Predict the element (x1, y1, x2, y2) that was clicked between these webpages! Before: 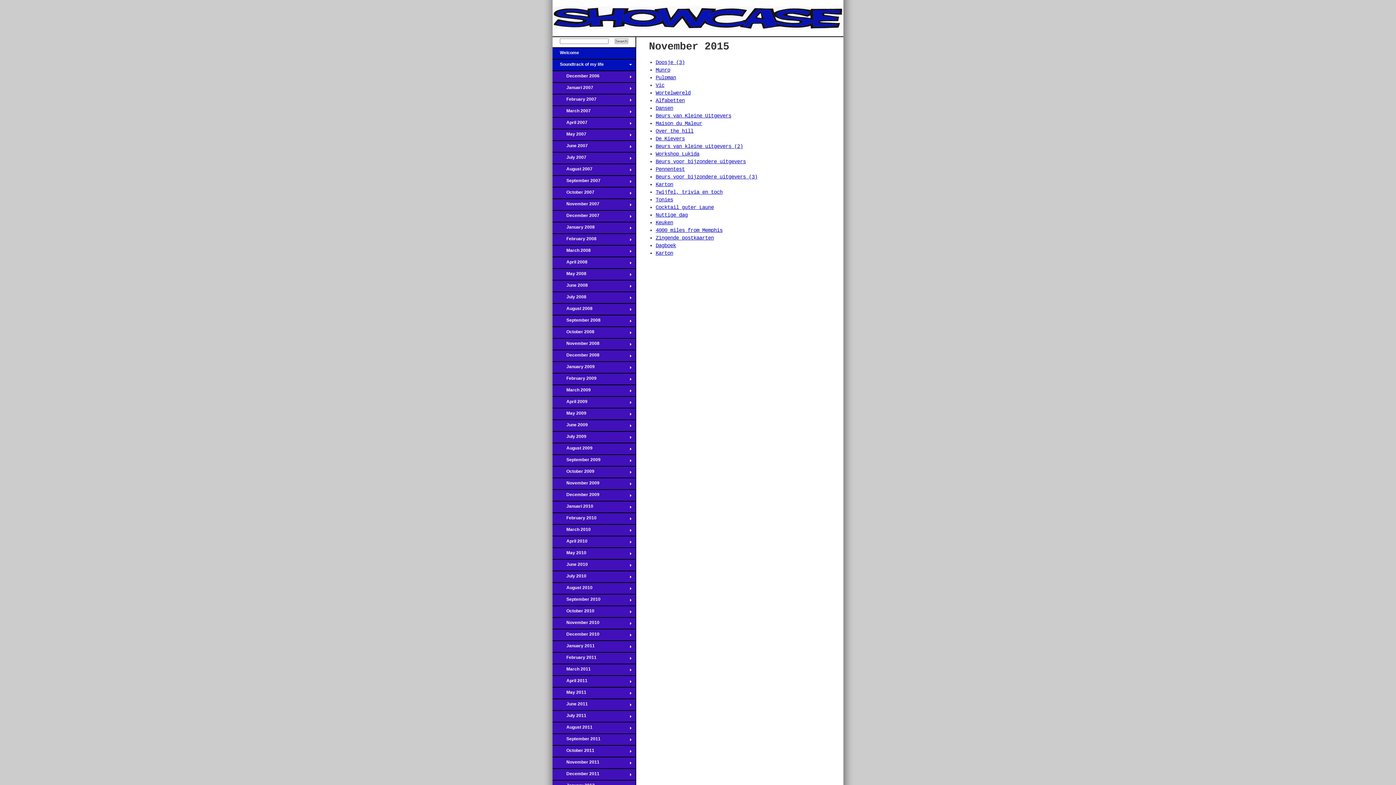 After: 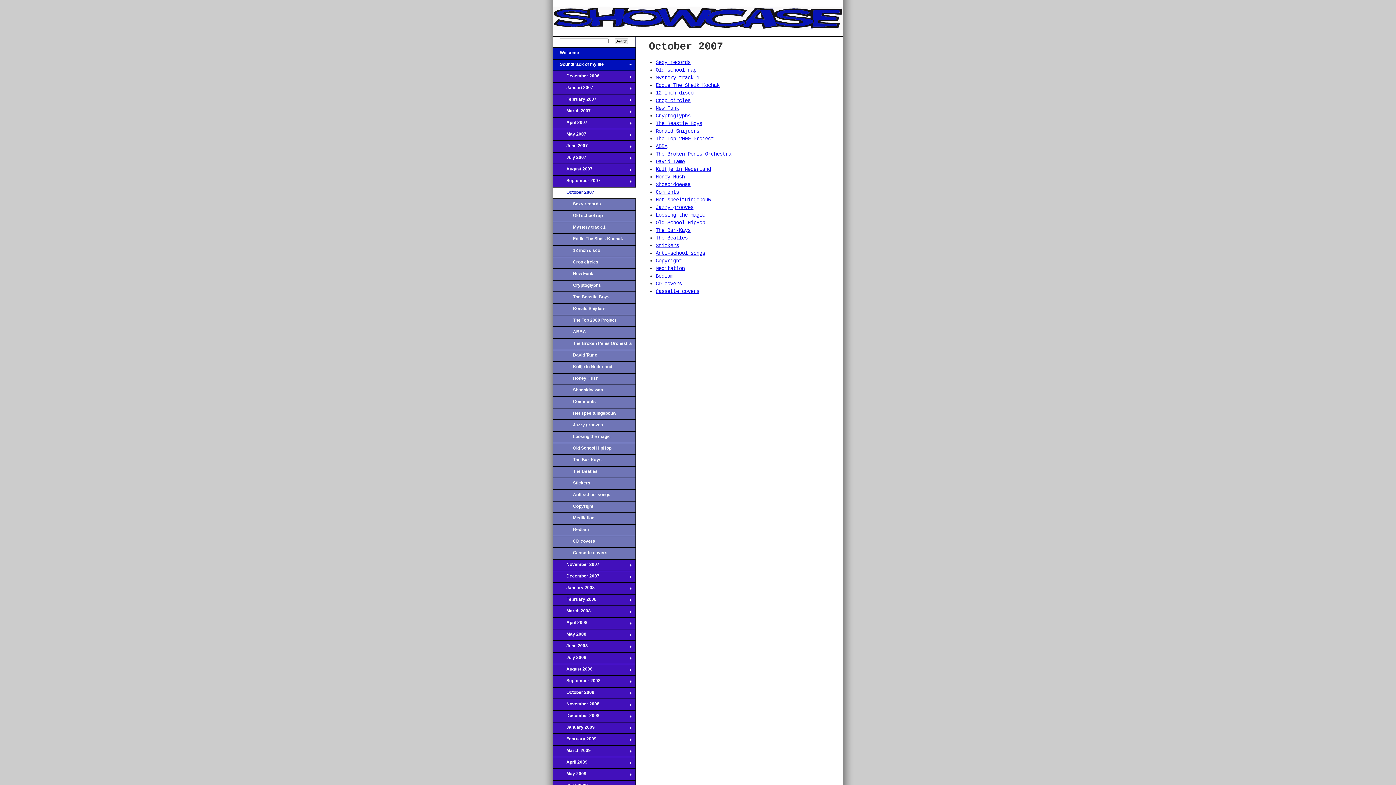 Action: bbox: (552, 186, 636, 199) label: October 2007
→